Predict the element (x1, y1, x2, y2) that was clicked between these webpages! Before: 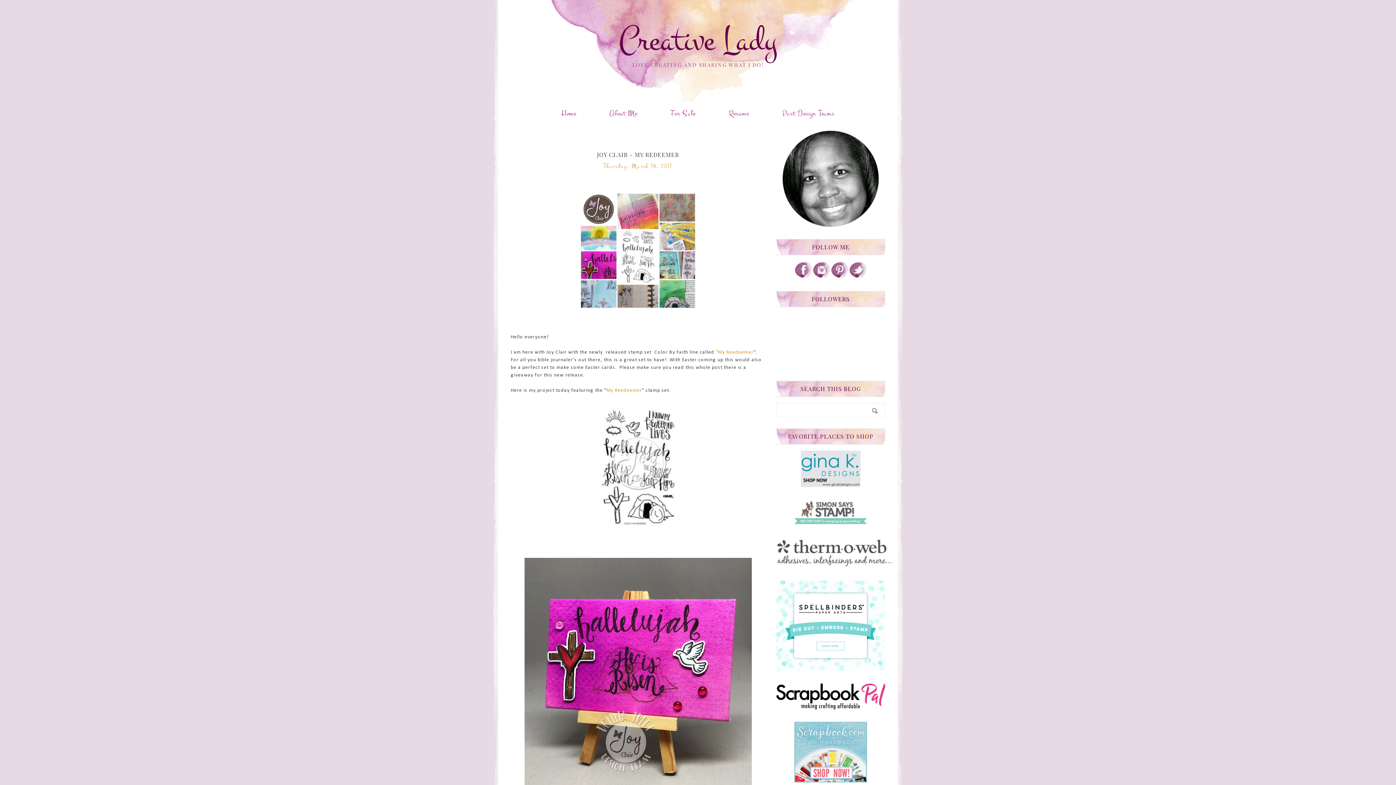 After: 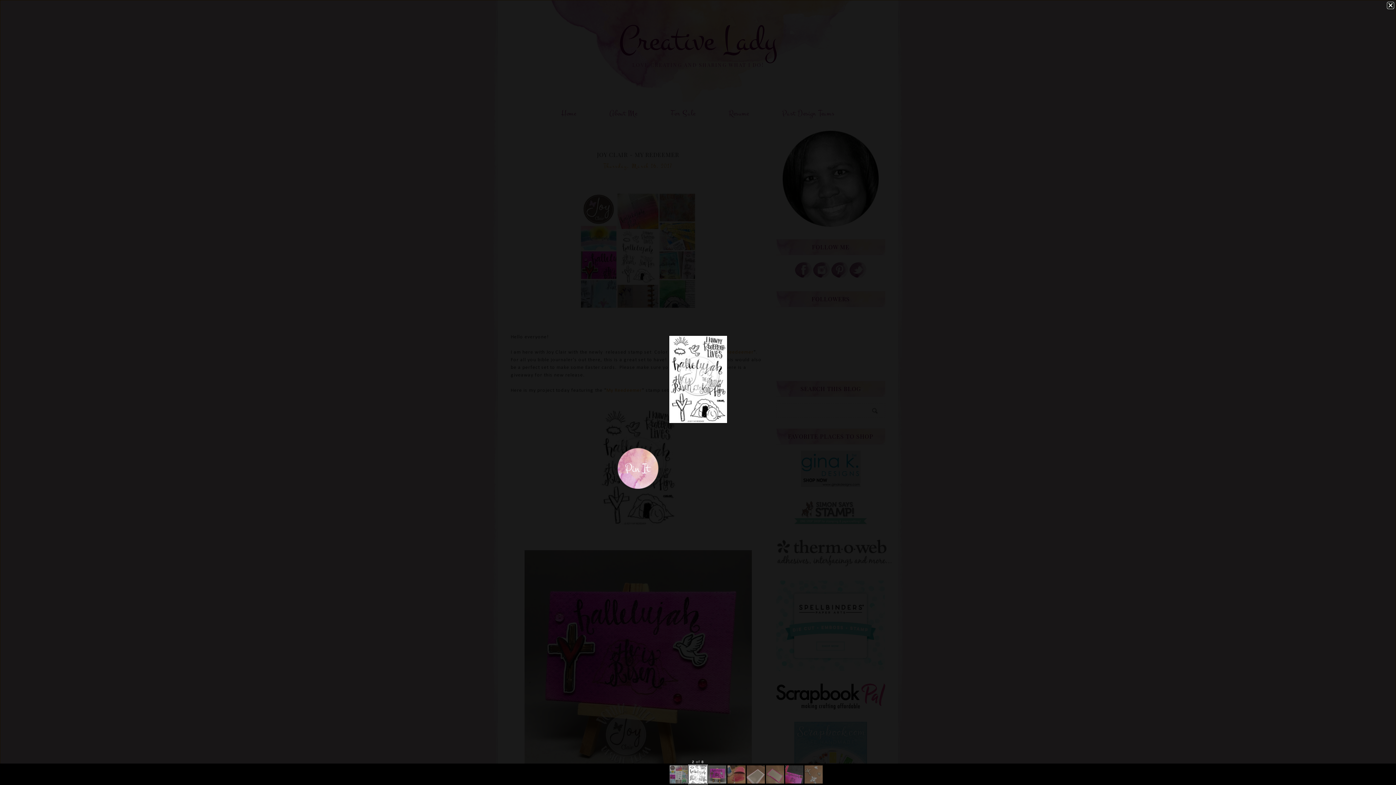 Action: bbox: (510, 409, 765, 527)